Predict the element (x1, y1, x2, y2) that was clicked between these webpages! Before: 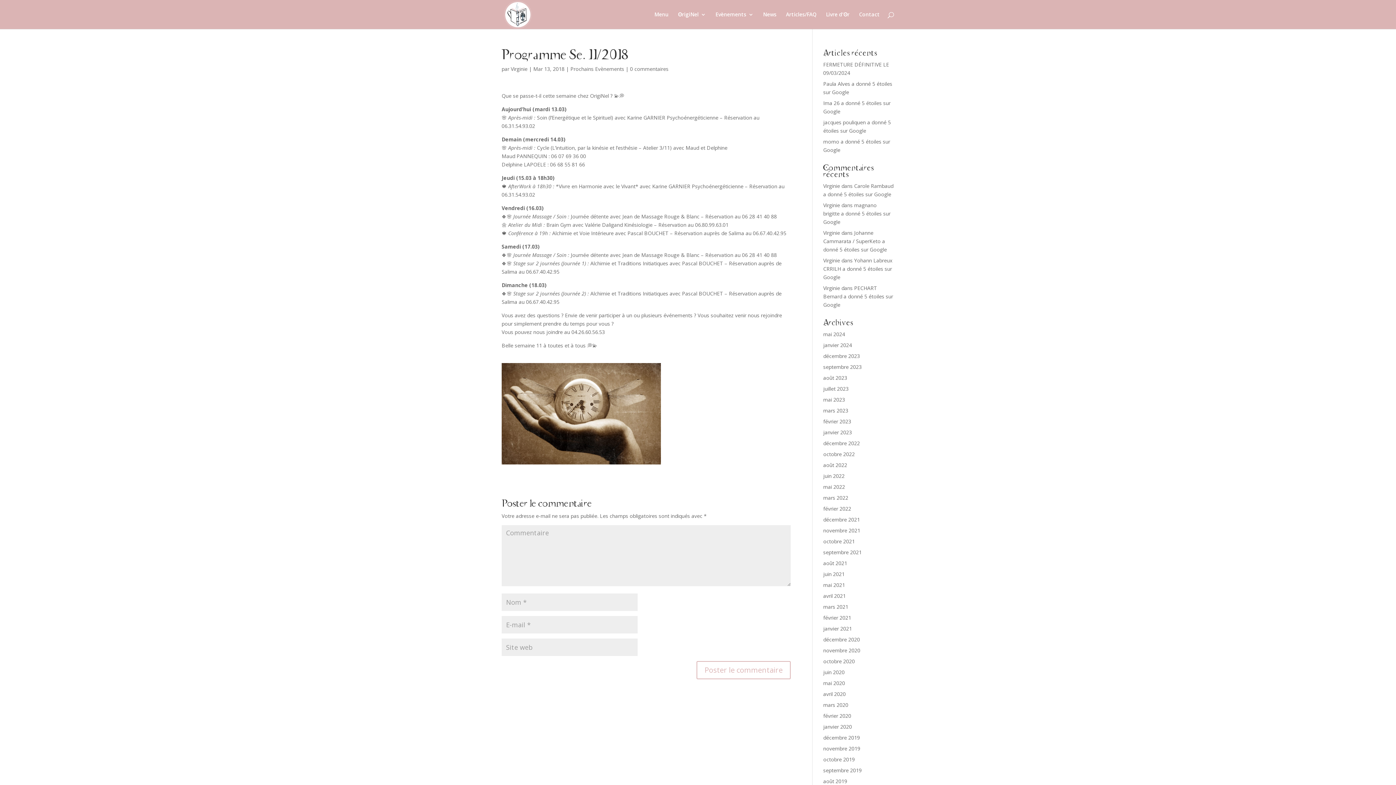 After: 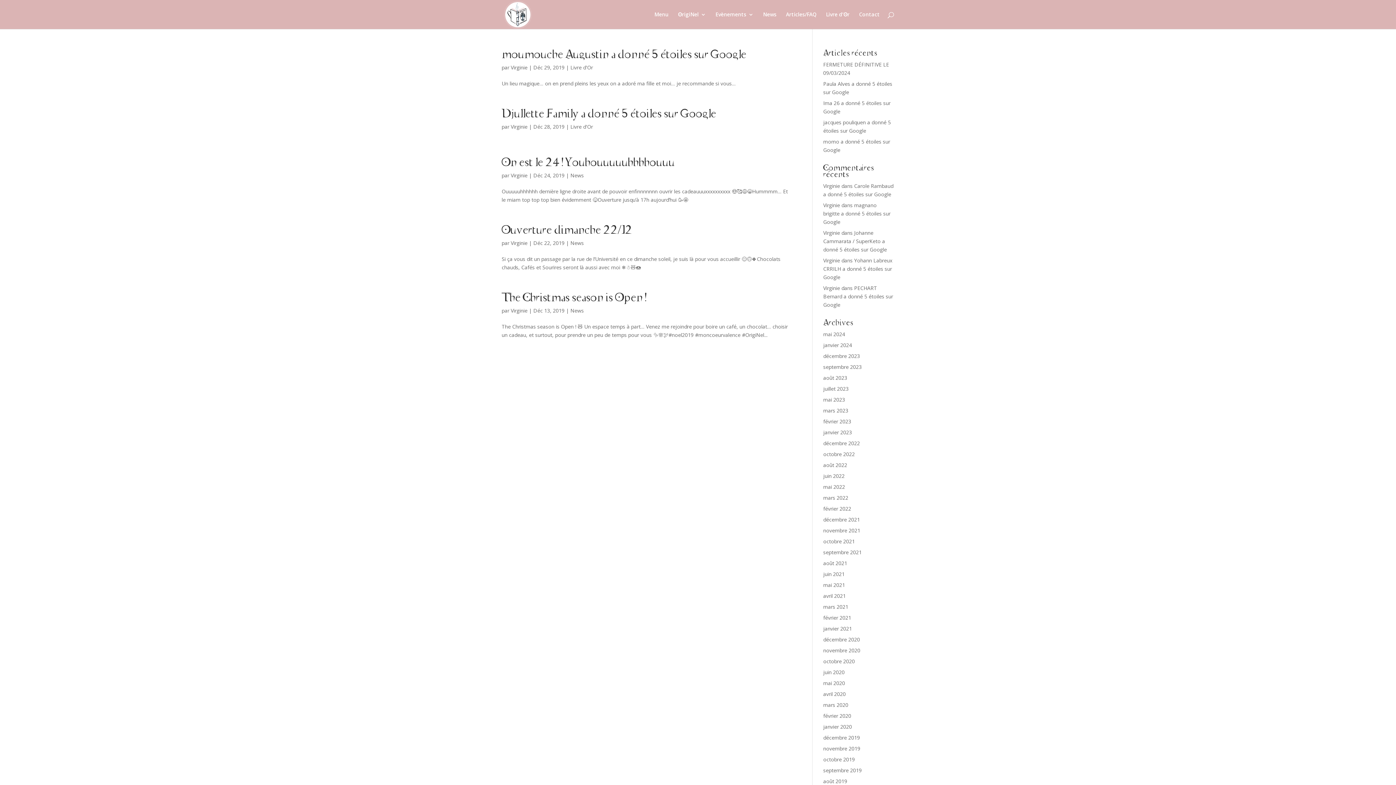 Action: bbox: (823, 734, 860, 741) label: décembre 2019